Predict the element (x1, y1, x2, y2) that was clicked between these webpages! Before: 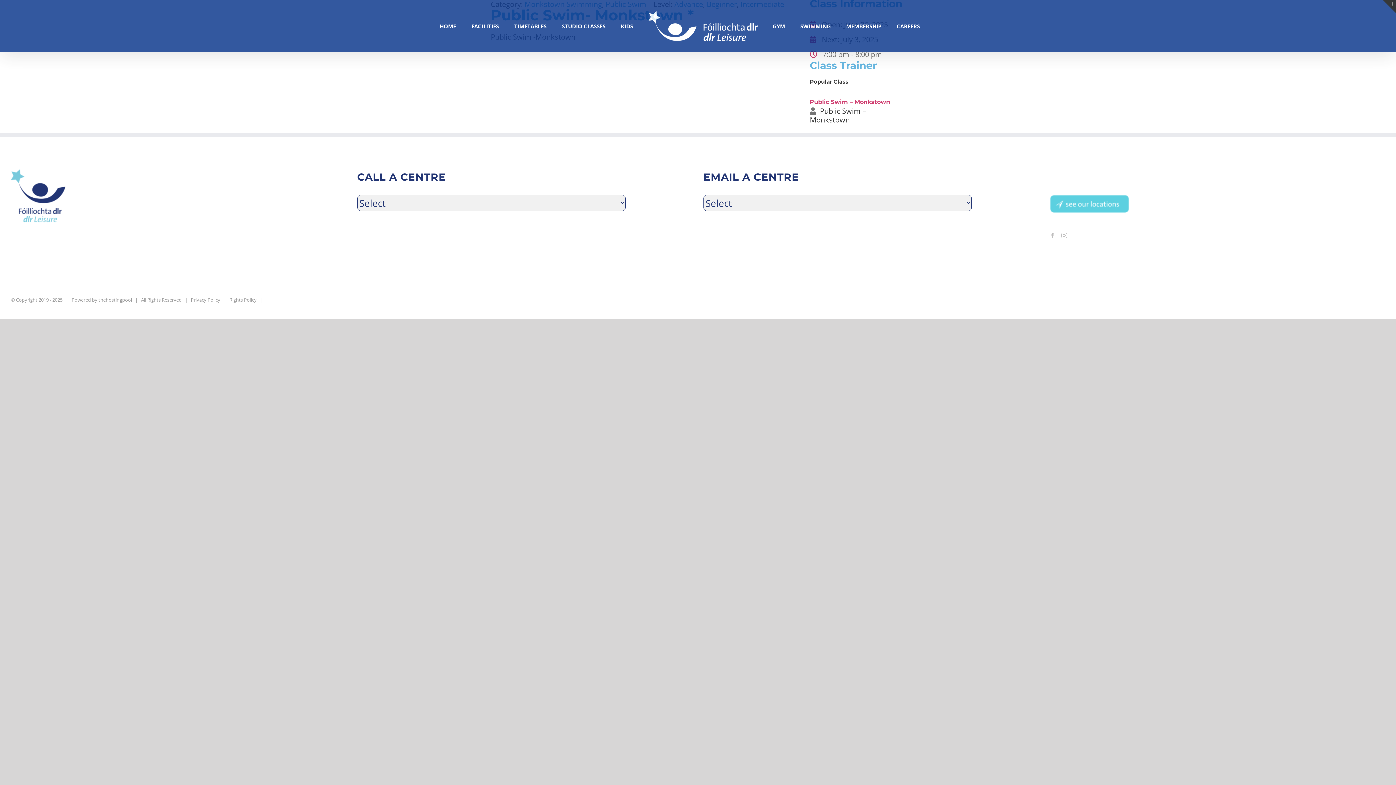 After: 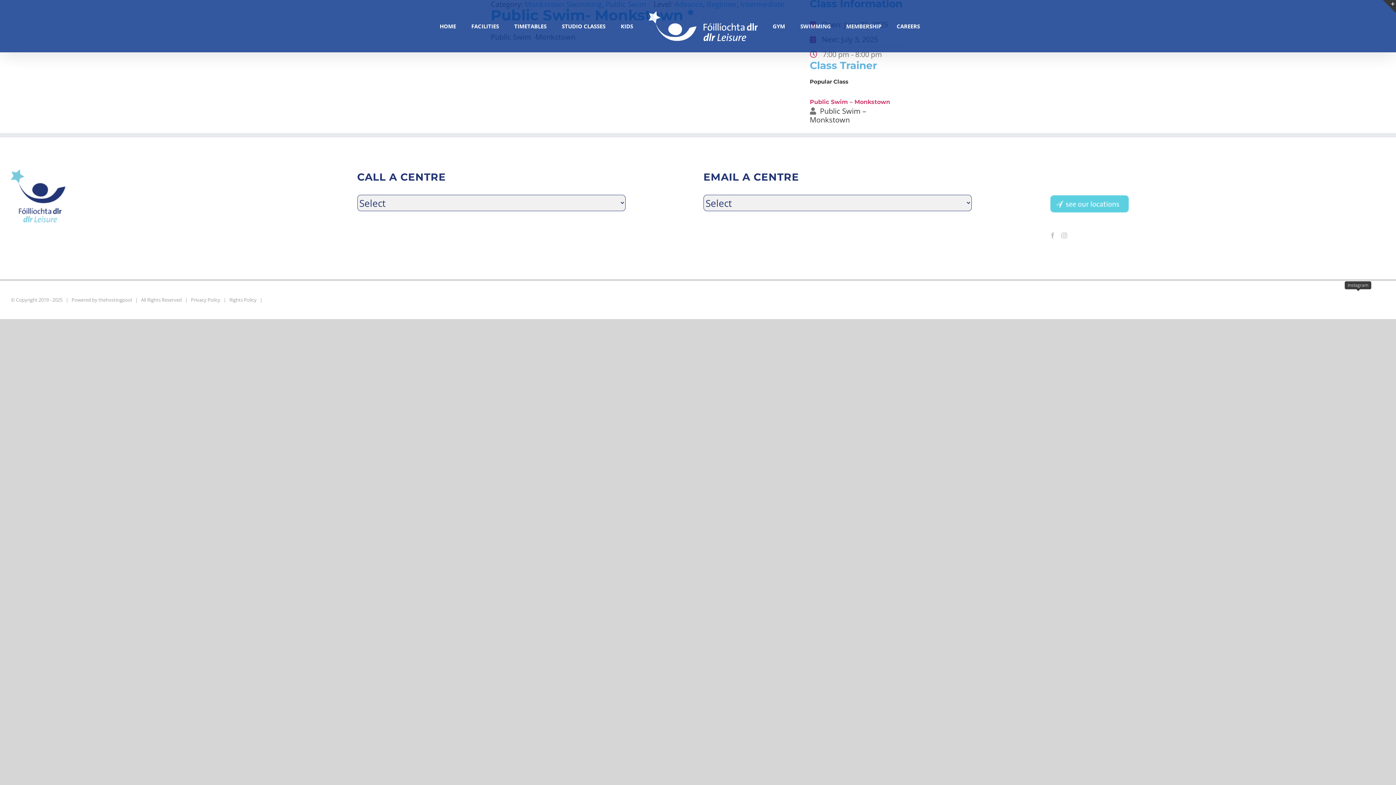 Action: label: Instagram bbox: (1350, 292, 1366, 308)